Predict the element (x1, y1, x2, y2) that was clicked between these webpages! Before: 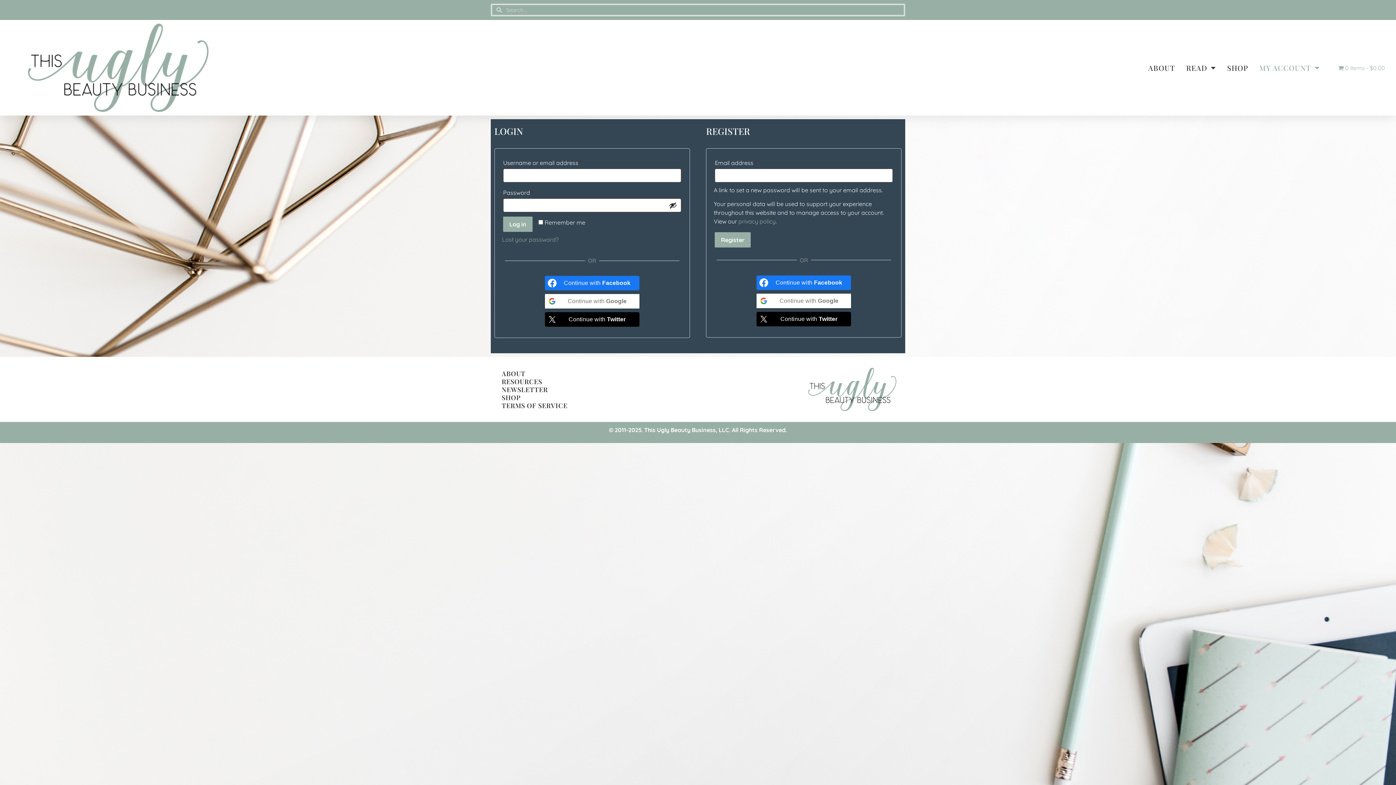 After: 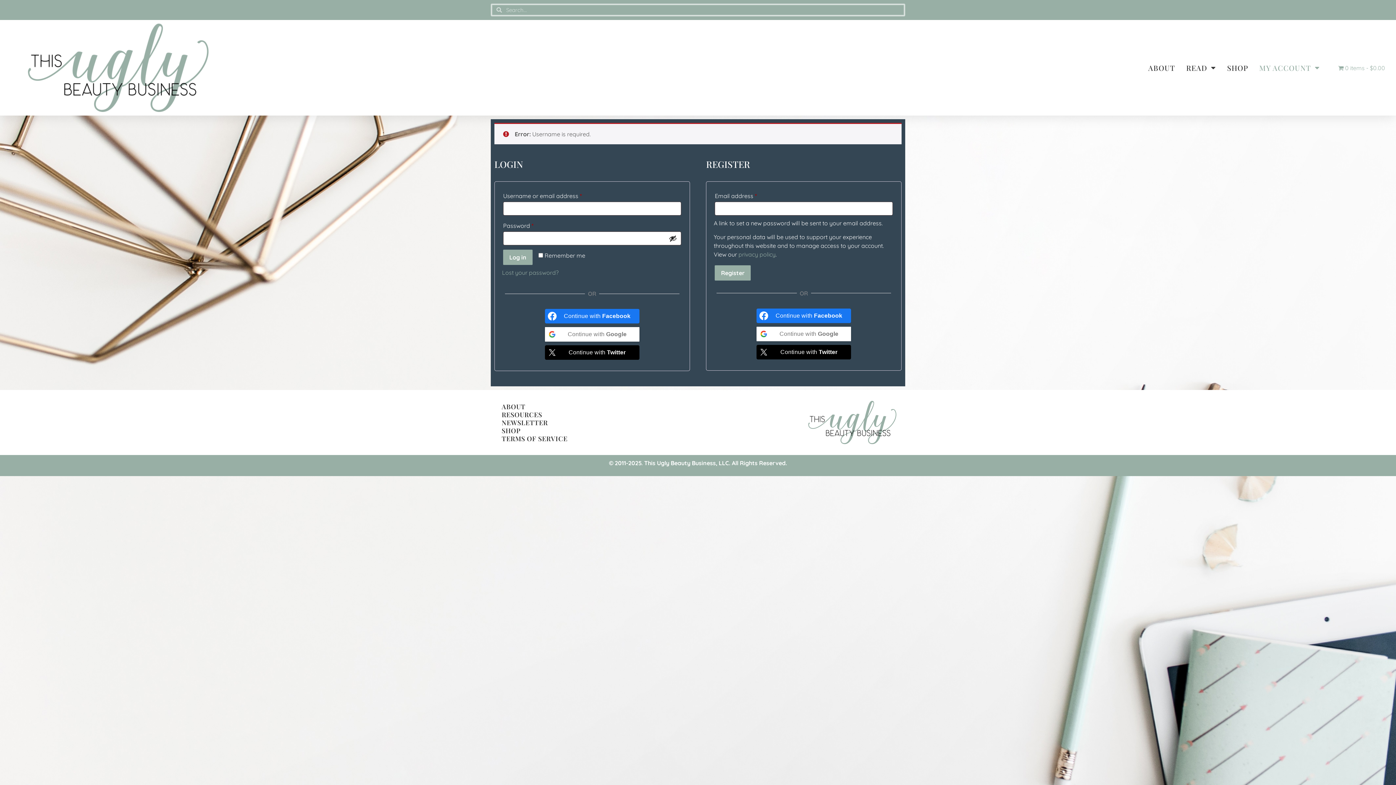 Action: bbox: (503, 216, 532, 232) label: Log in